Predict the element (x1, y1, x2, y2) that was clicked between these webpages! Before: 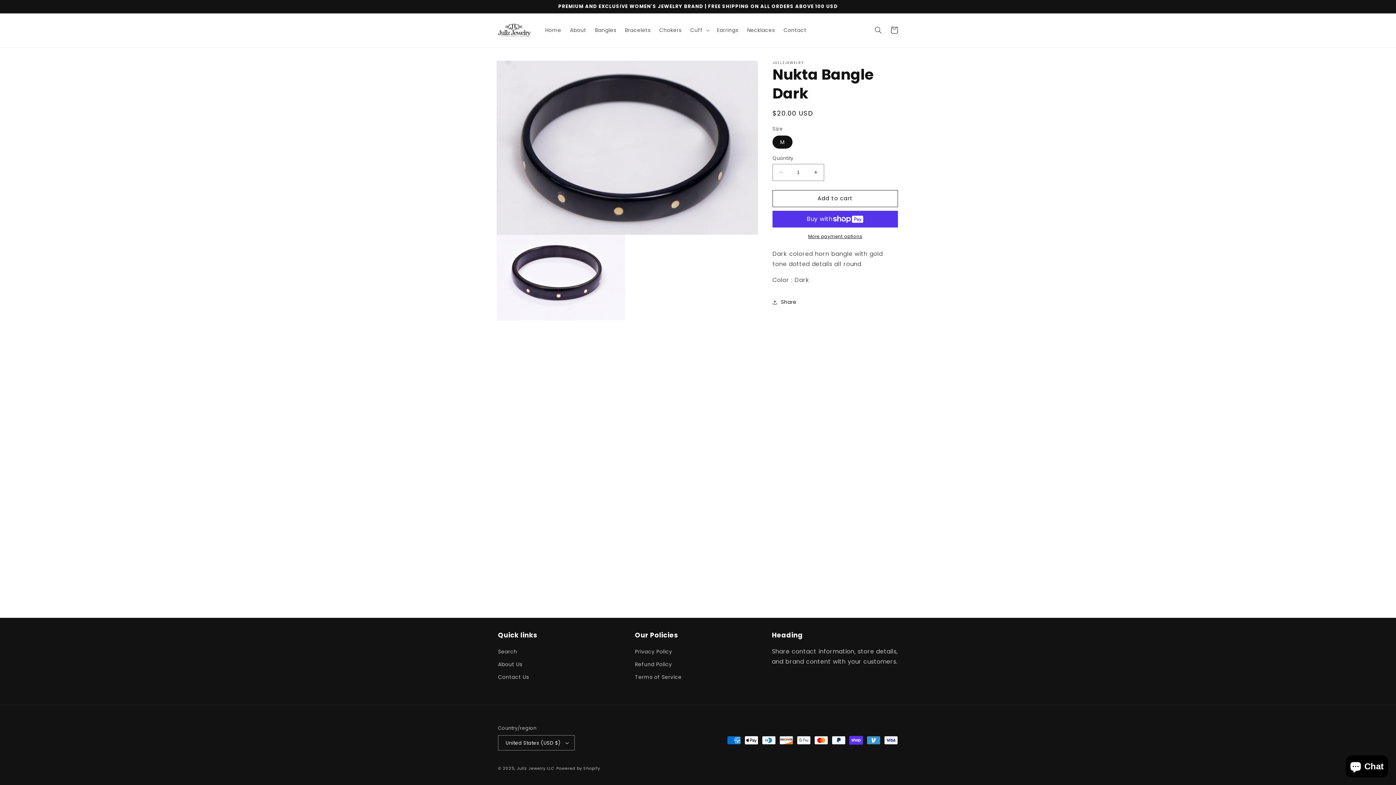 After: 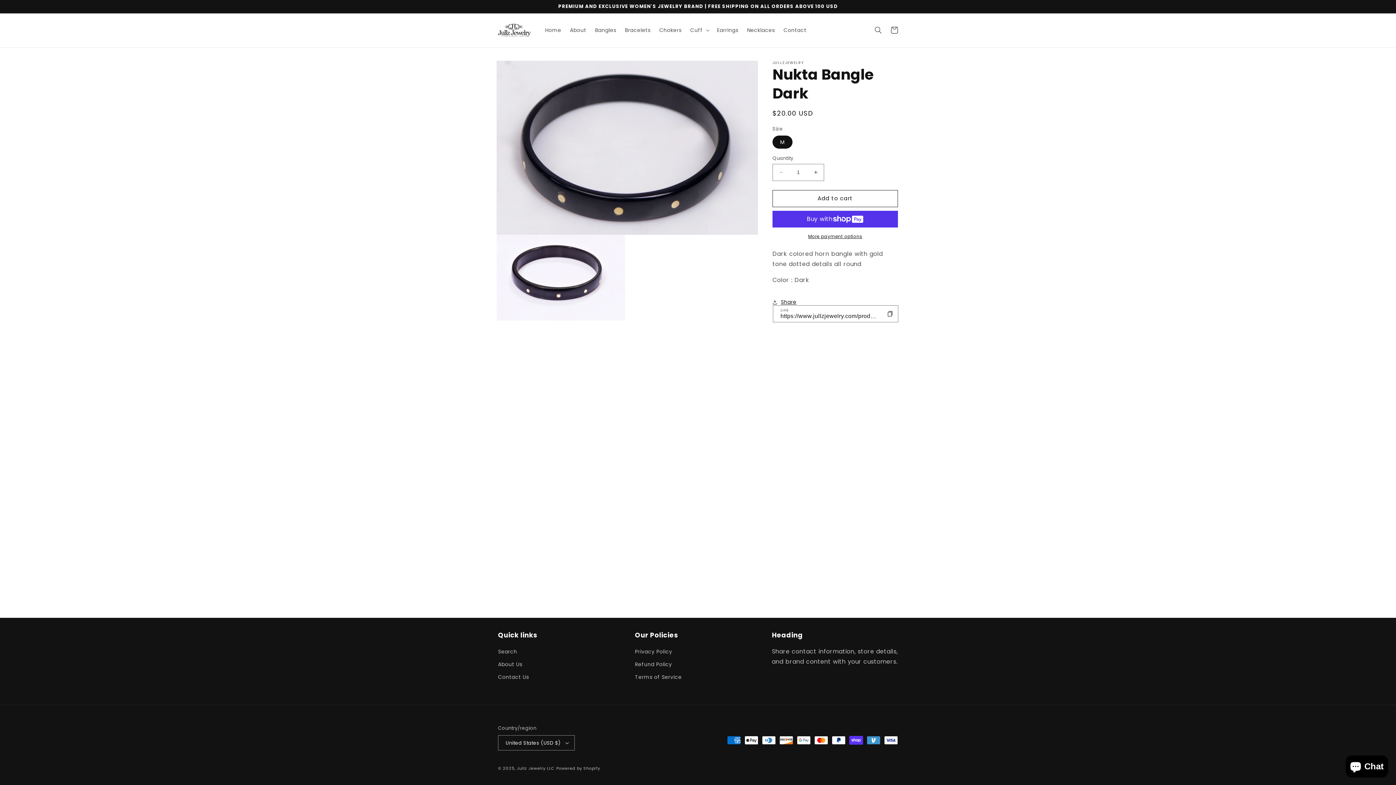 Action: label: Share bbox: (772, 294, 796, 310)